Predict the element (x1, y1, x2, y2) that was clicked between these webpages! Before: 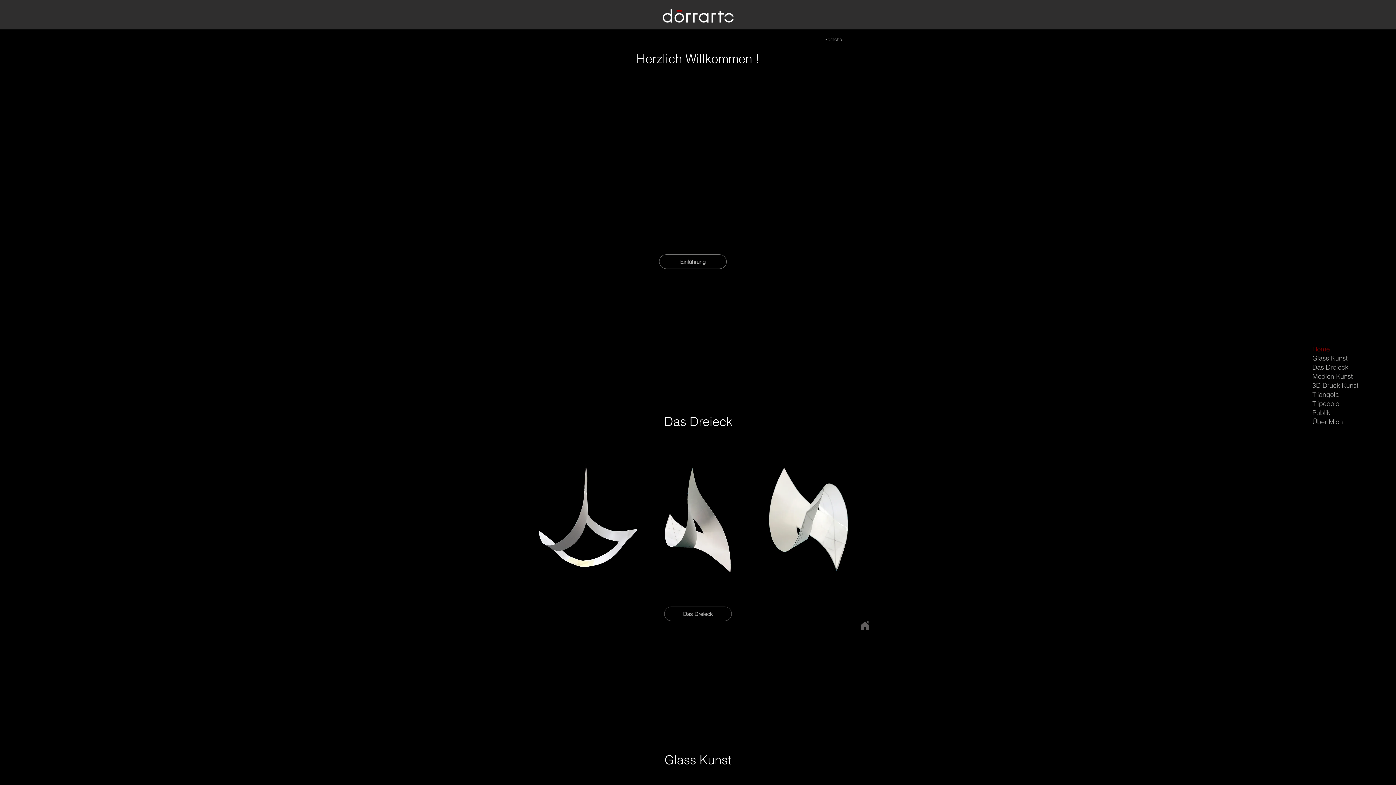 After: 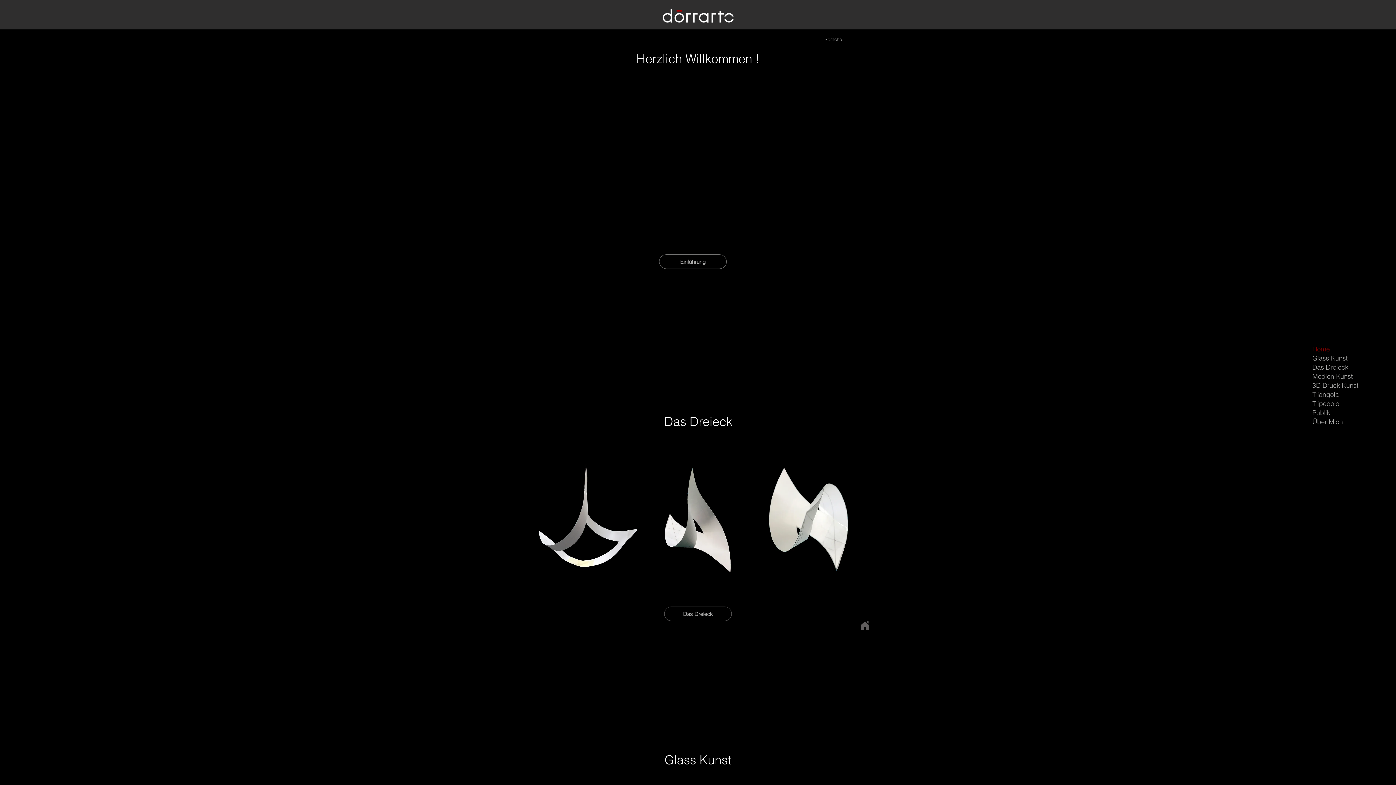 Action: label: 3D Druck Kunst bbox: (1312, 381, 1354, 390)